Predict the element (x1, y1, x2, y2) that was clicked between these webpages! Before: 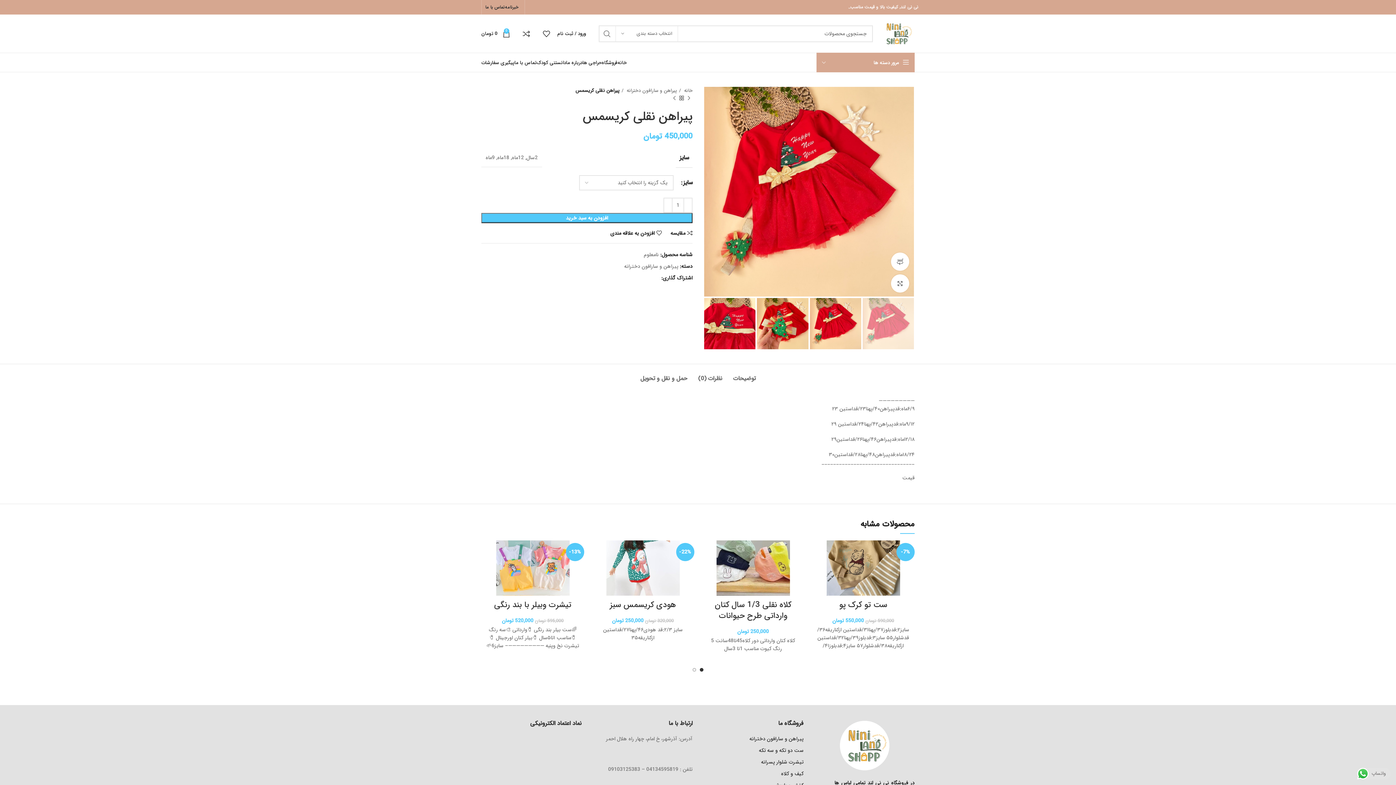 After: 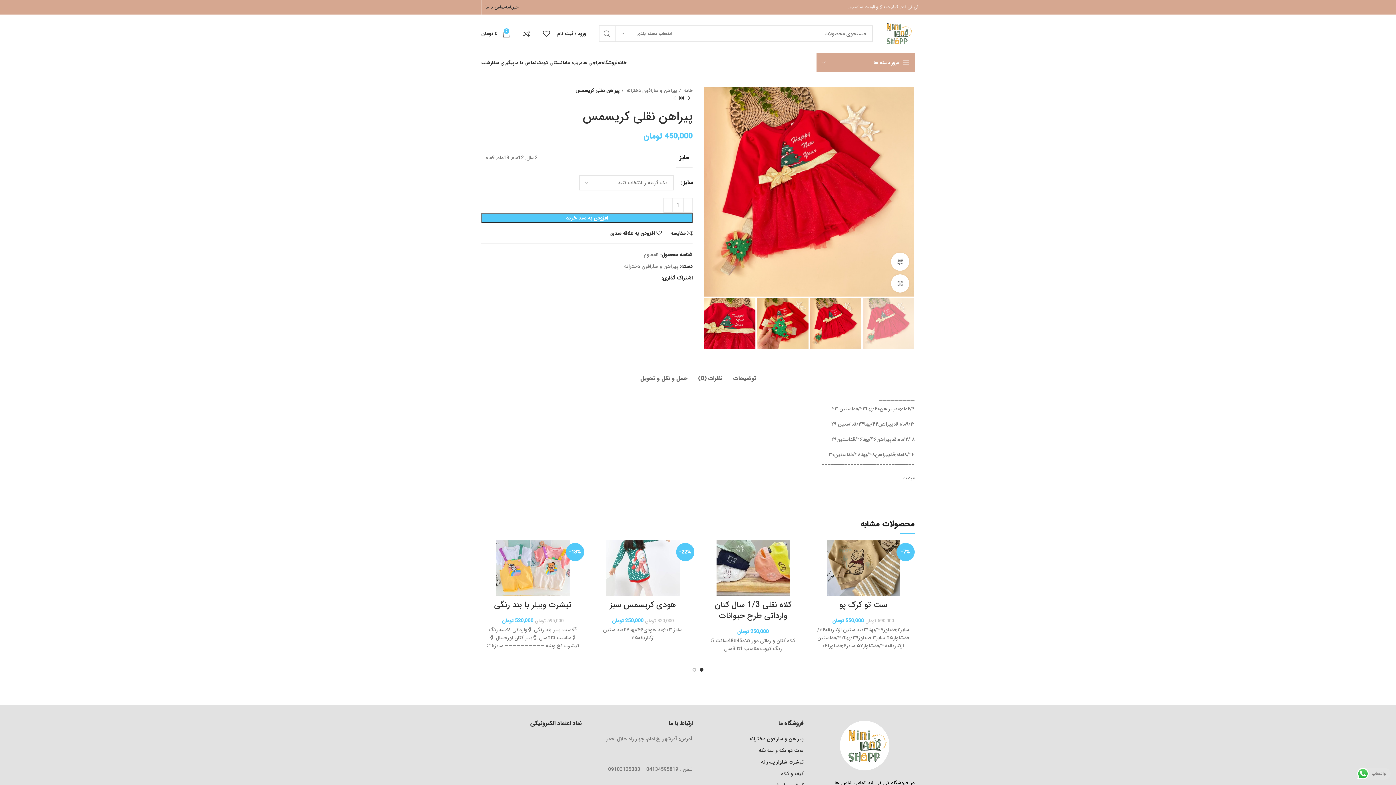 Action: label: تیشرت شلوار پسرانه bbox: (761, 758, 803, 766)